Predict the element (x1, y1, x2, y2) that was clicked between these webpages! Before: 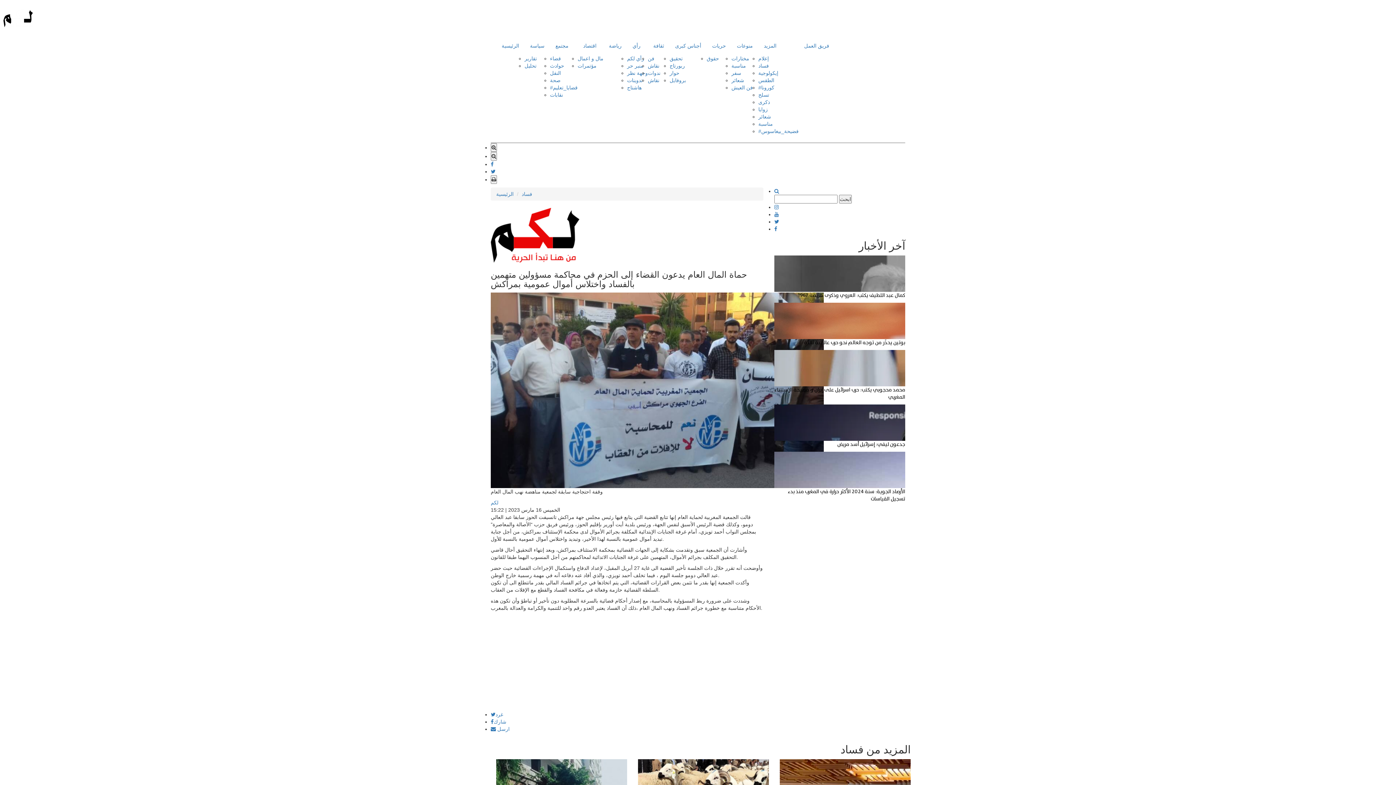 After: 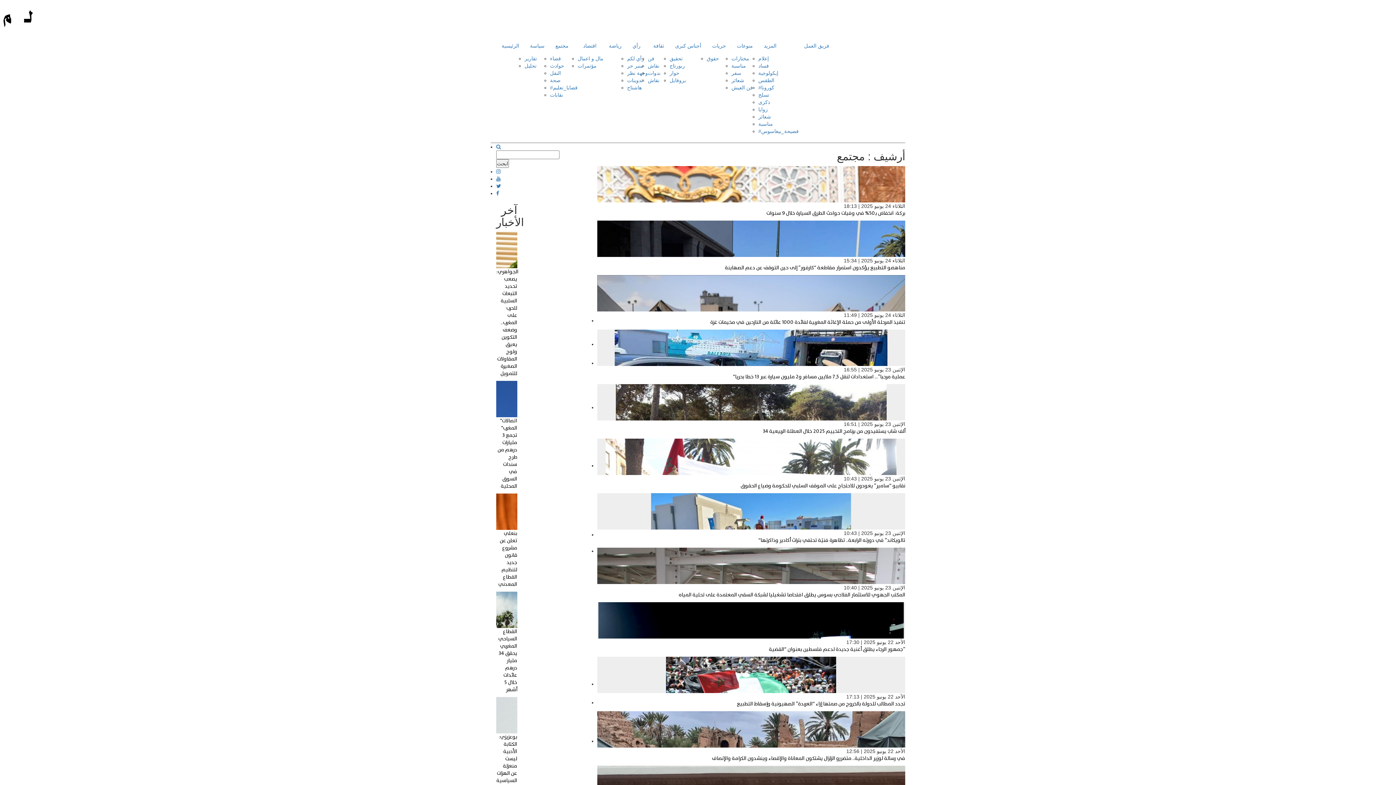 Action: bbox: (550, 69, 577, 87) label: مجتمع